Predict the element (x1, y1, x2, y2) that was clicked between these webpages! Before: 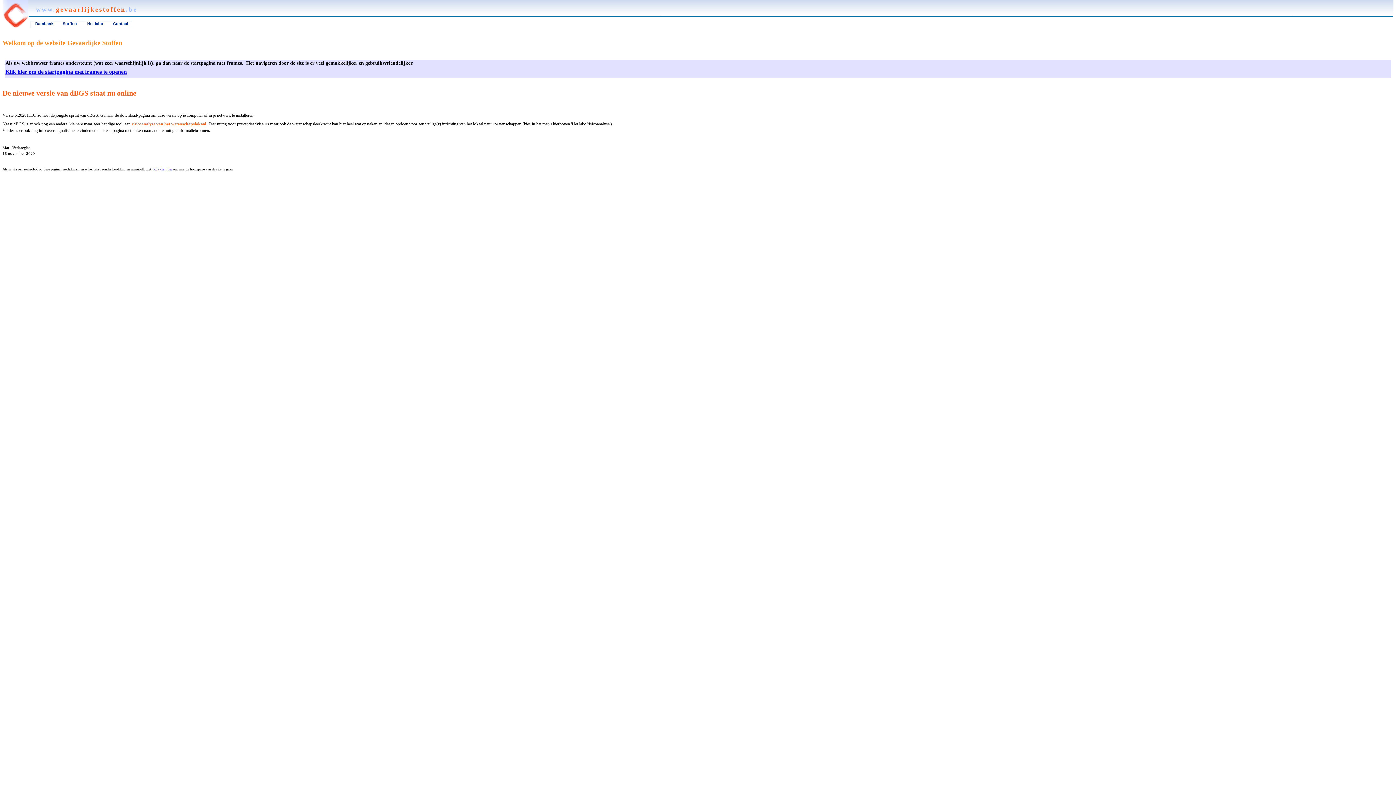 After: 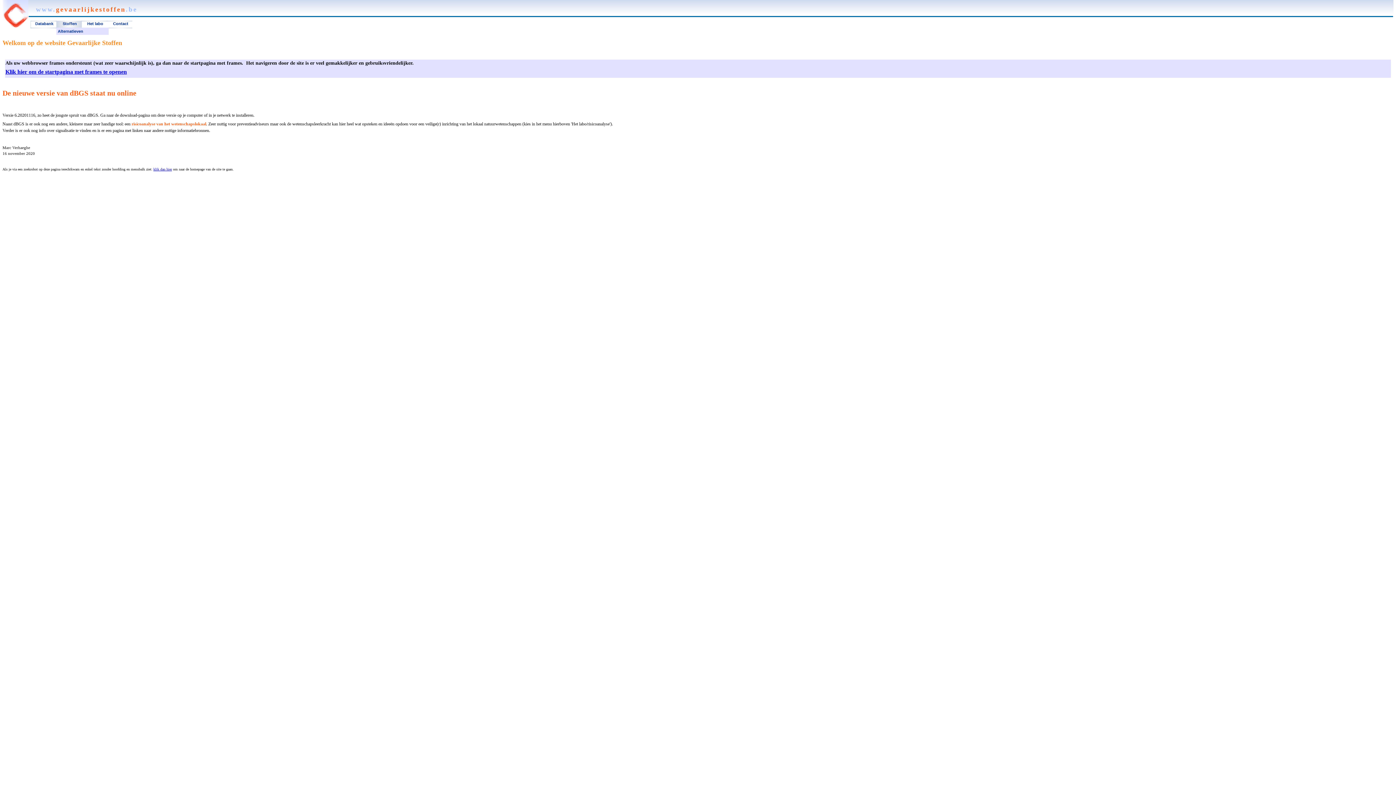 Action: label: Stoffen bbox: (56, 21, 81, 27)